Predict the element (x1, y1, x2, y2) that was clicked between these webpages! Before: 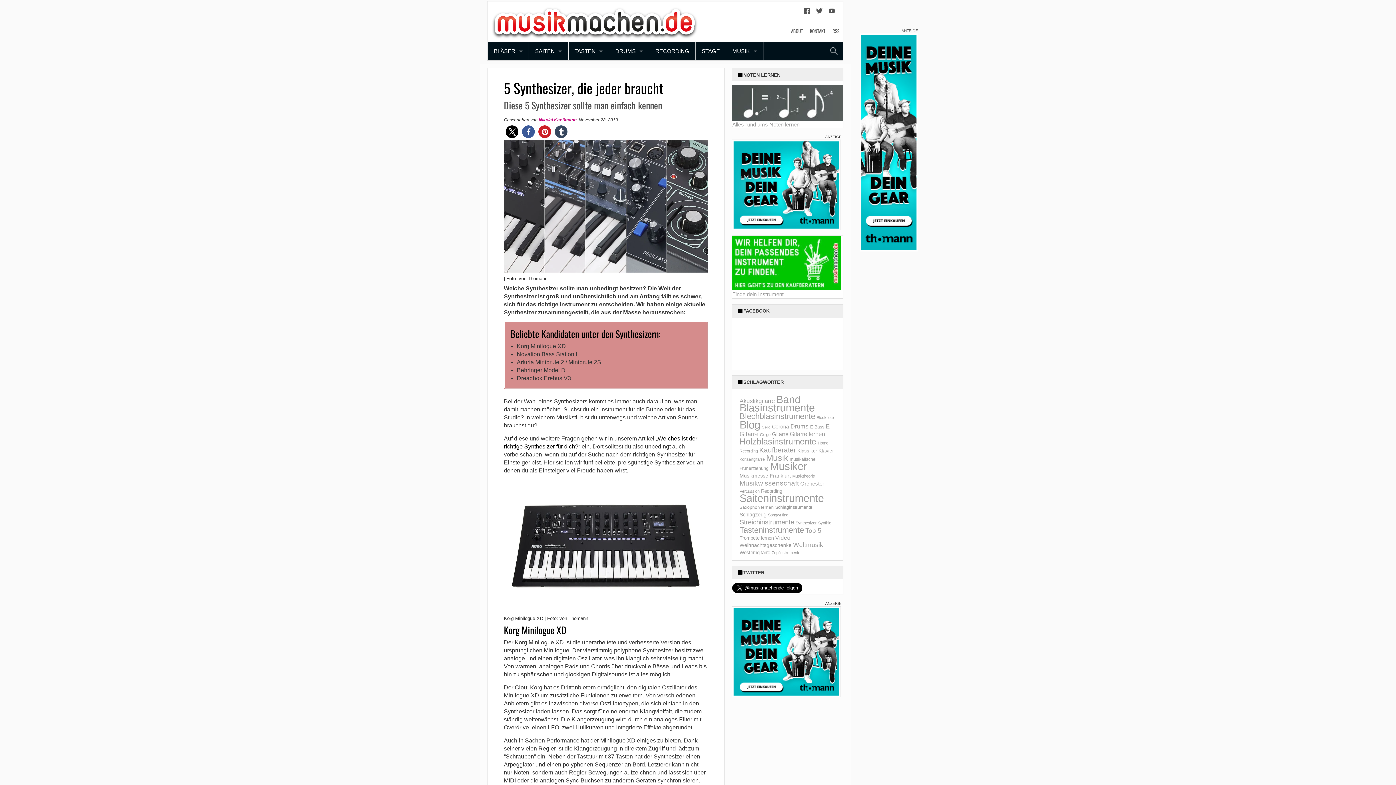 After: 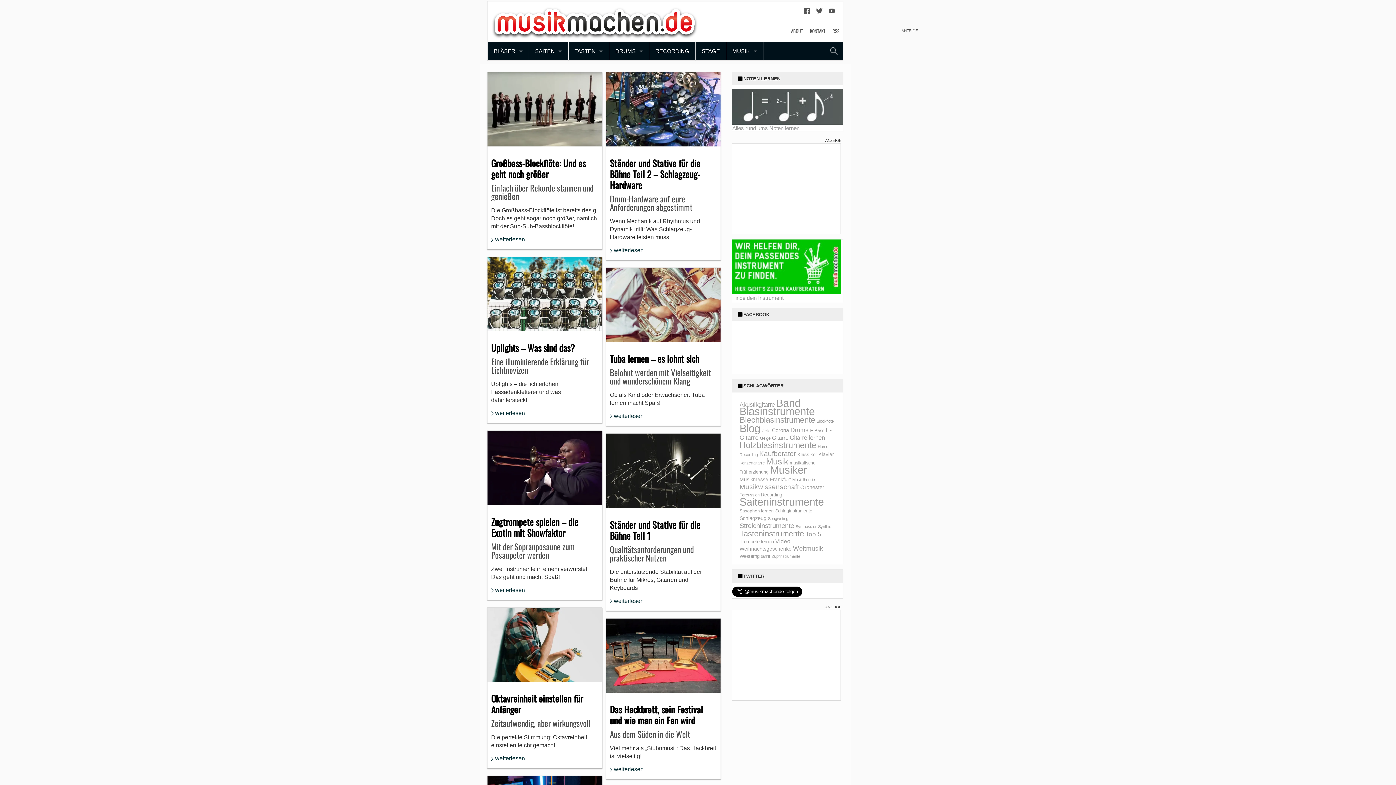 Action: bbox: (494, 18, 694, 24)